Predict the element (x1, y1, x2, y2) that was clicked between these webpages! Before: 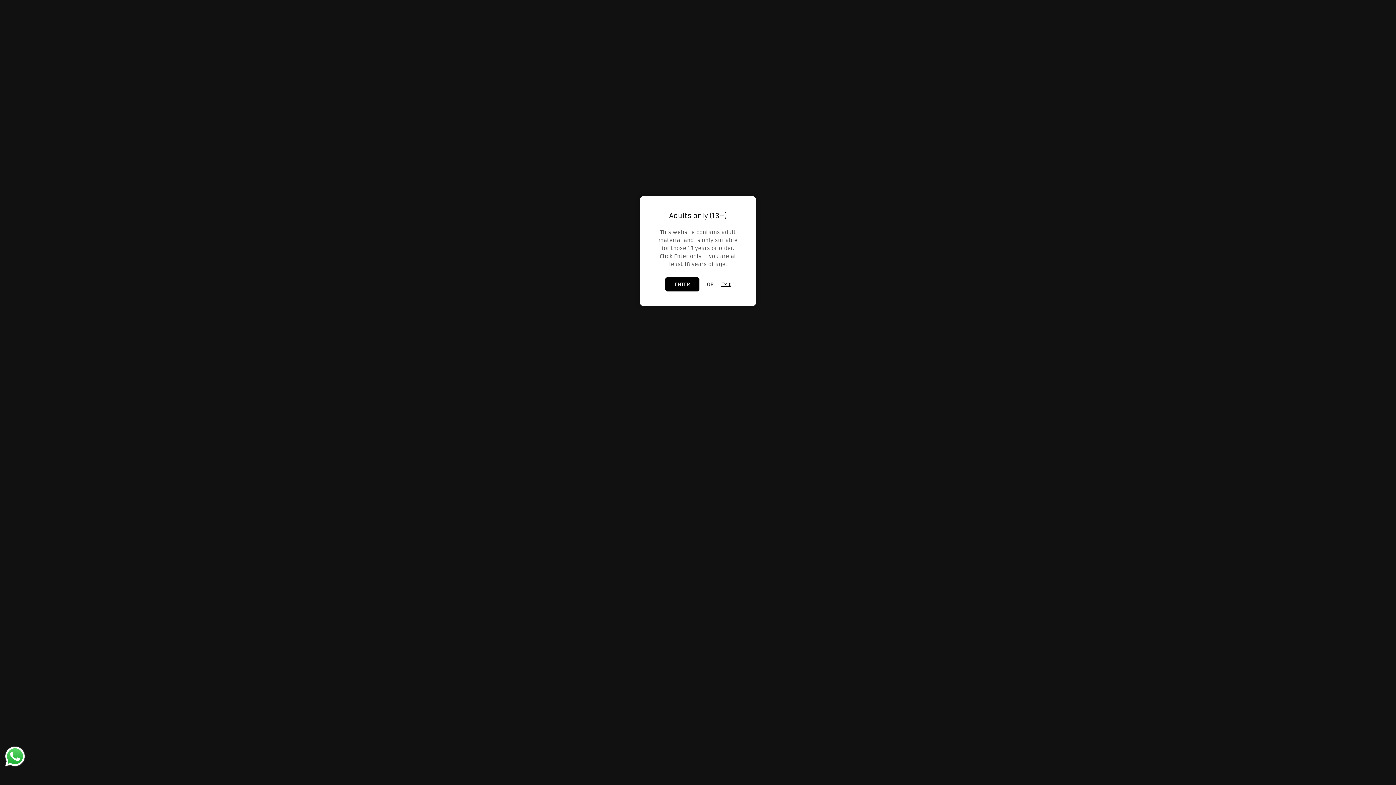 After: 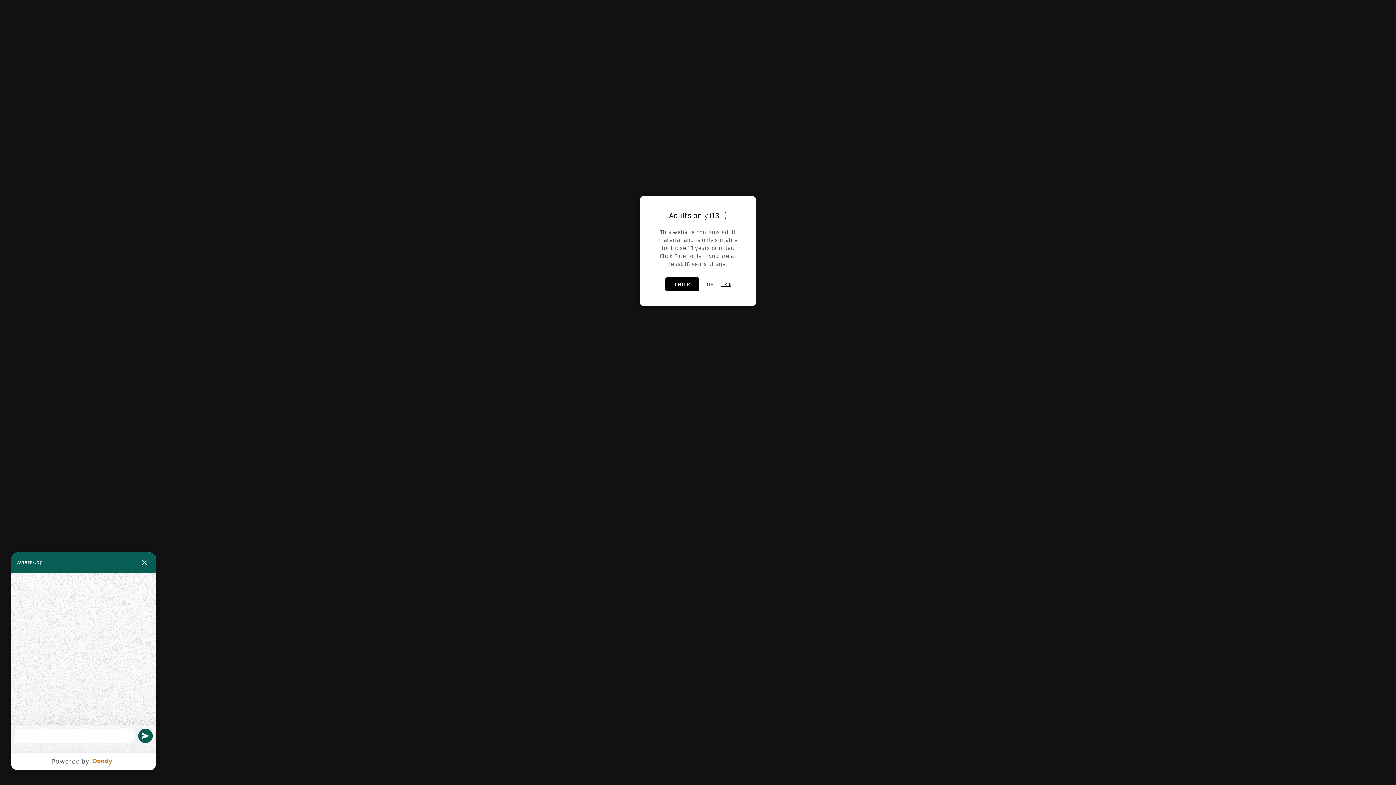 Action: bbox: (3, 745, 26, 768) label: Send a message via WhatsApp